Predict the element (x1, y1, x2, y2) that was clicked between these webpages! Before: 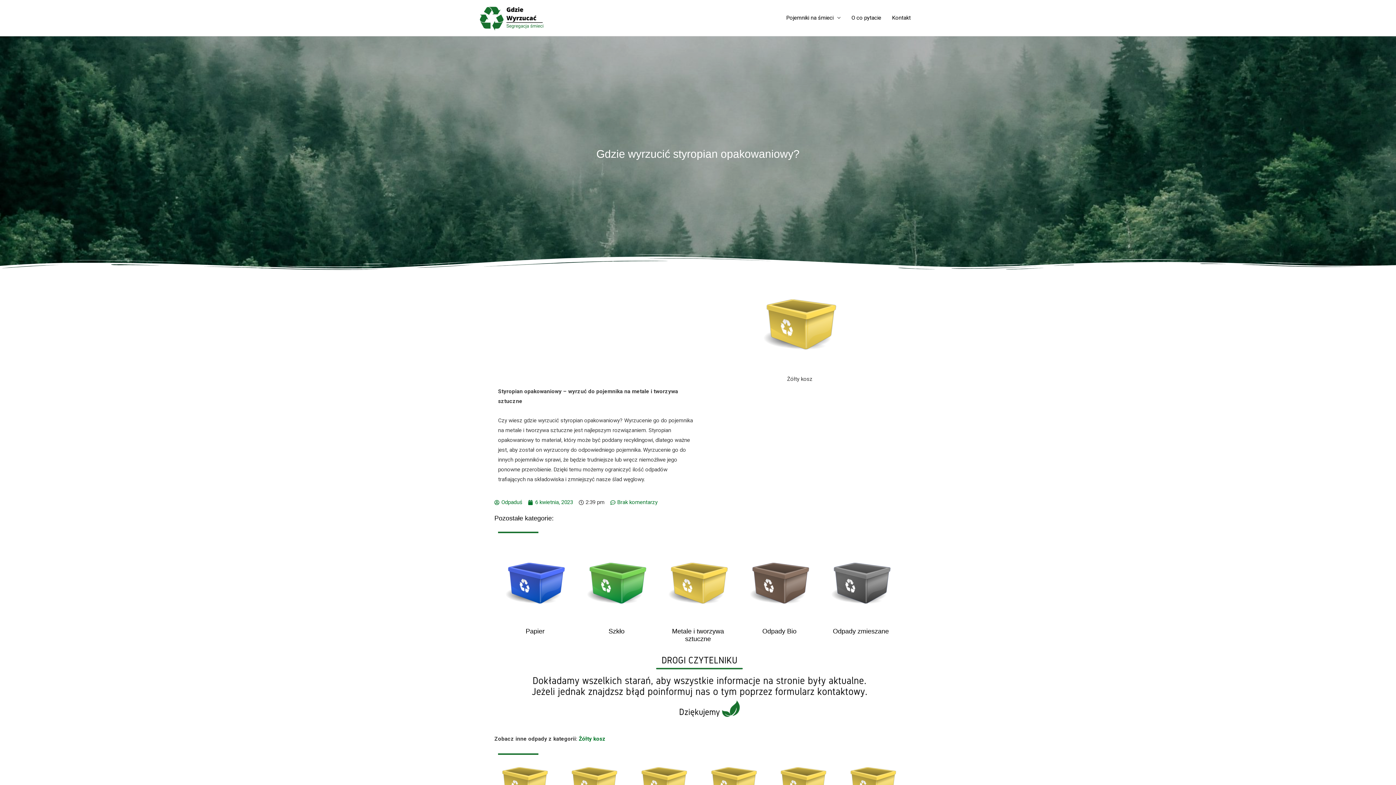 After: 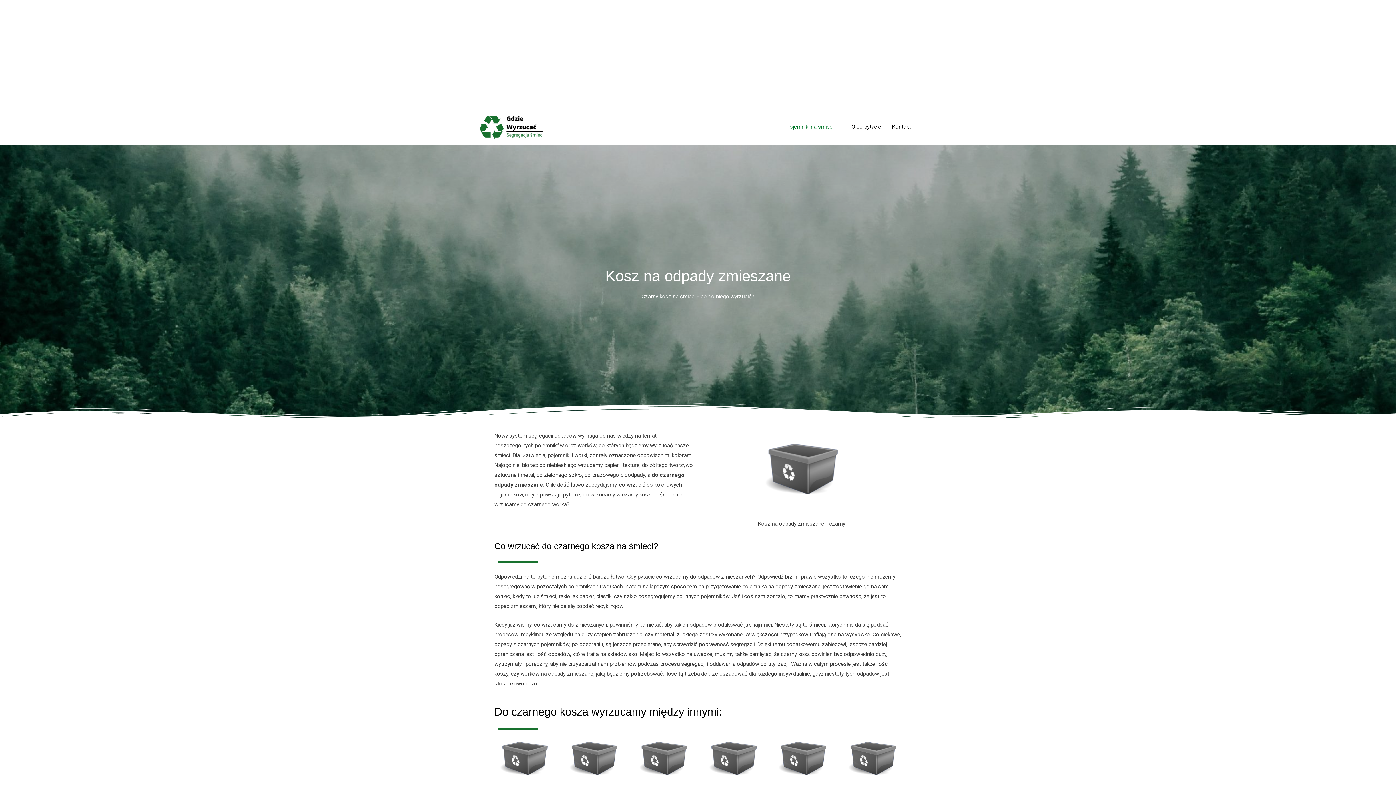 Action: label: Odpady zmieszane bbox: (833, 628, 889, 635)